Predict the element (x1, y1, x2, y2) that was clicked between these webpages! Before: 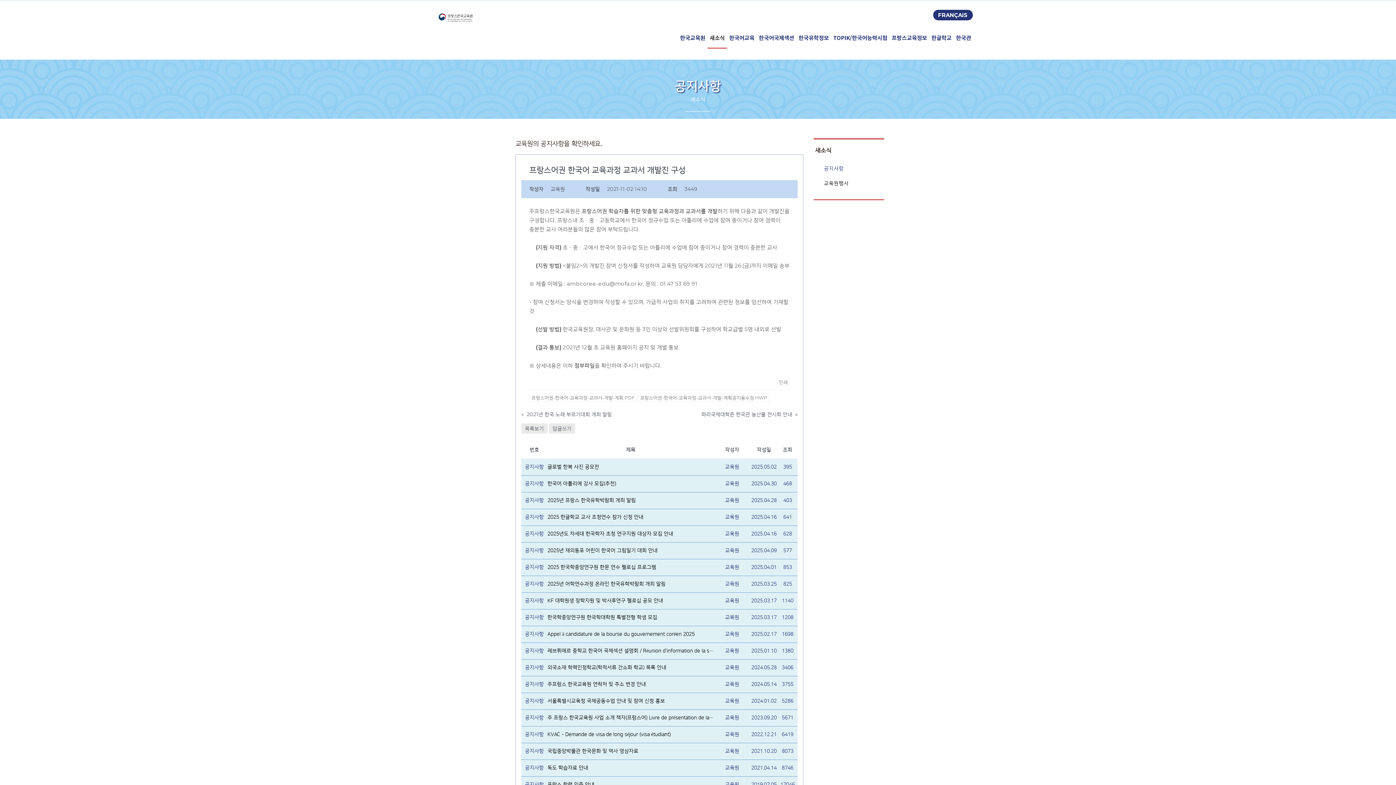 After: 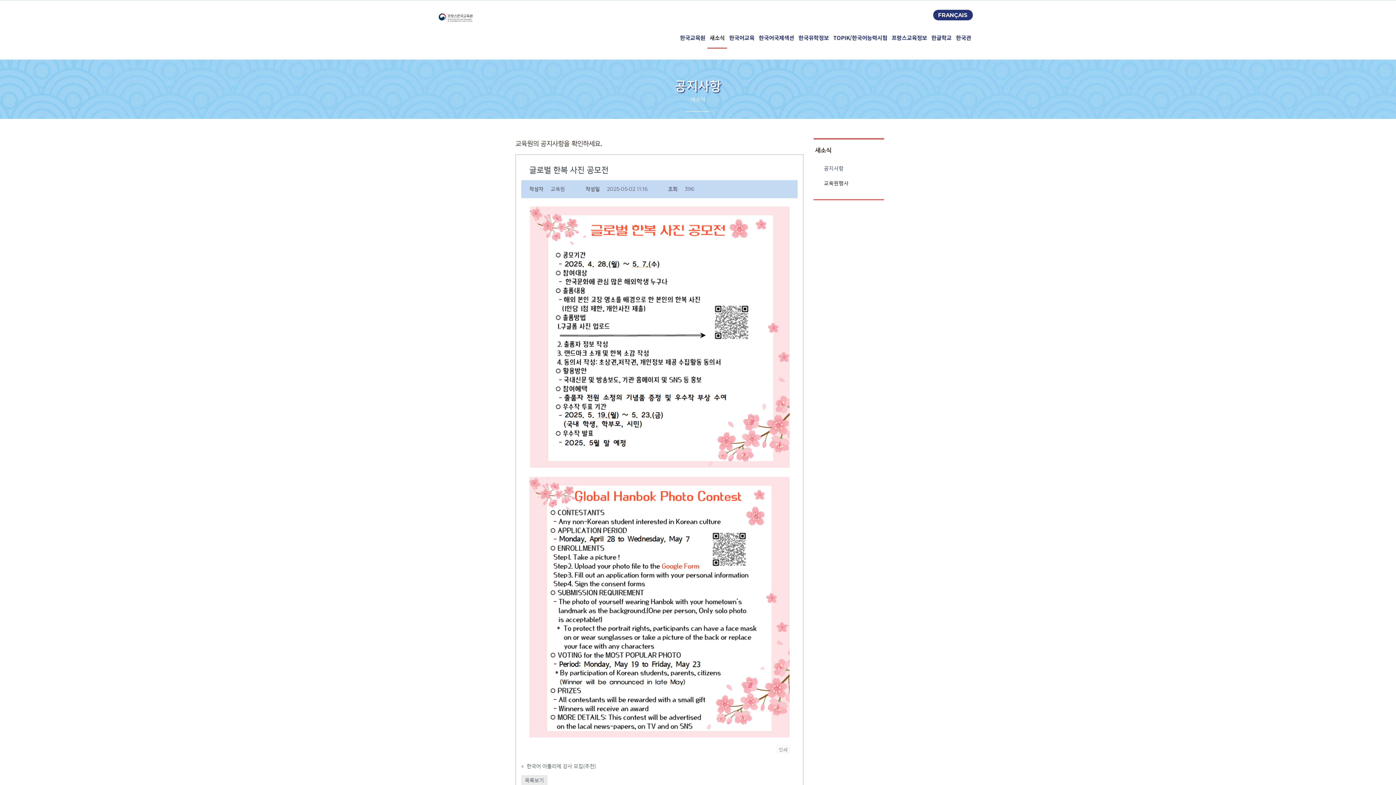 Action: label: 글로벌 한복 사진 공모전 bbox: (547, 462, 714, 472)